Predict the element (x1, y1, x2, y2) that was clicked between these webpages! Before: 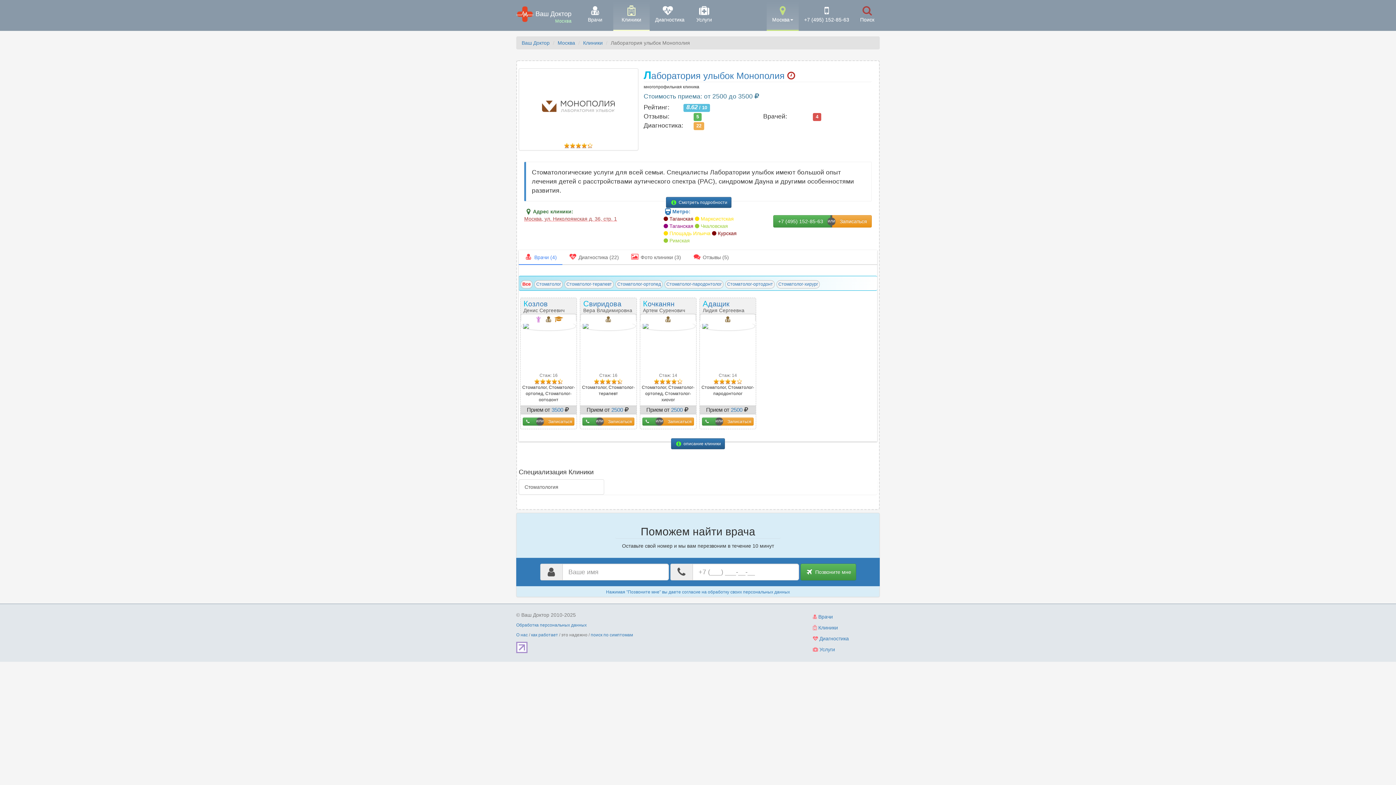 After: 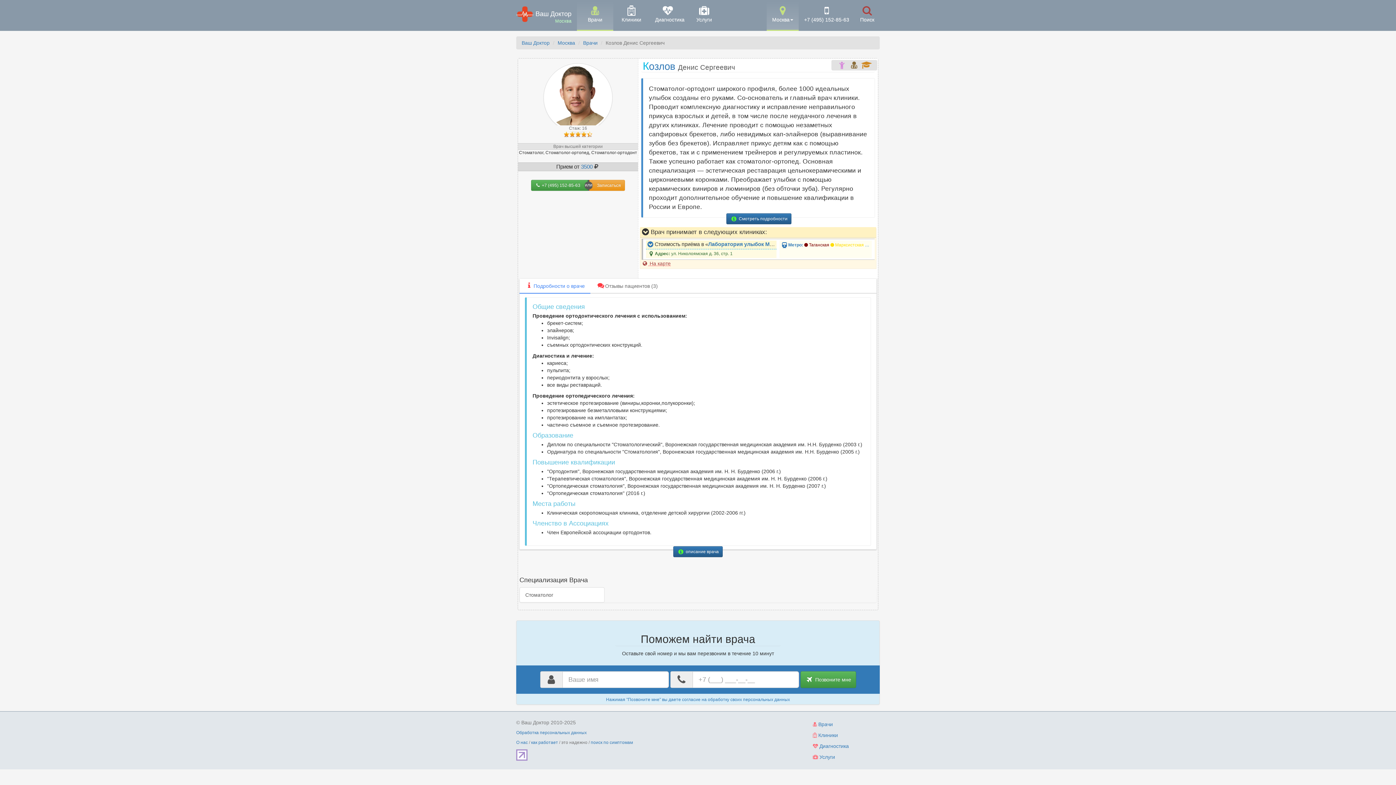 Action: bbox: (521, 321, 576, 330)